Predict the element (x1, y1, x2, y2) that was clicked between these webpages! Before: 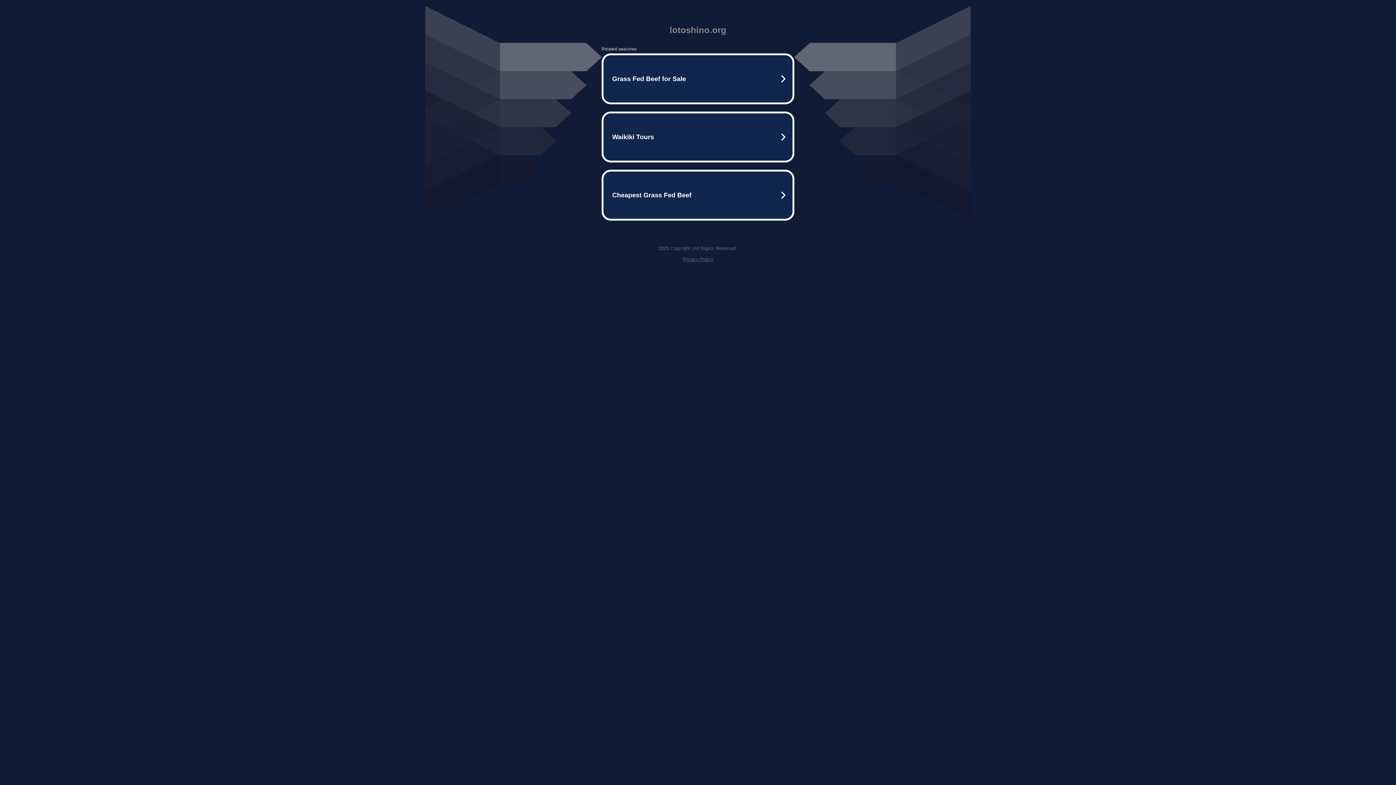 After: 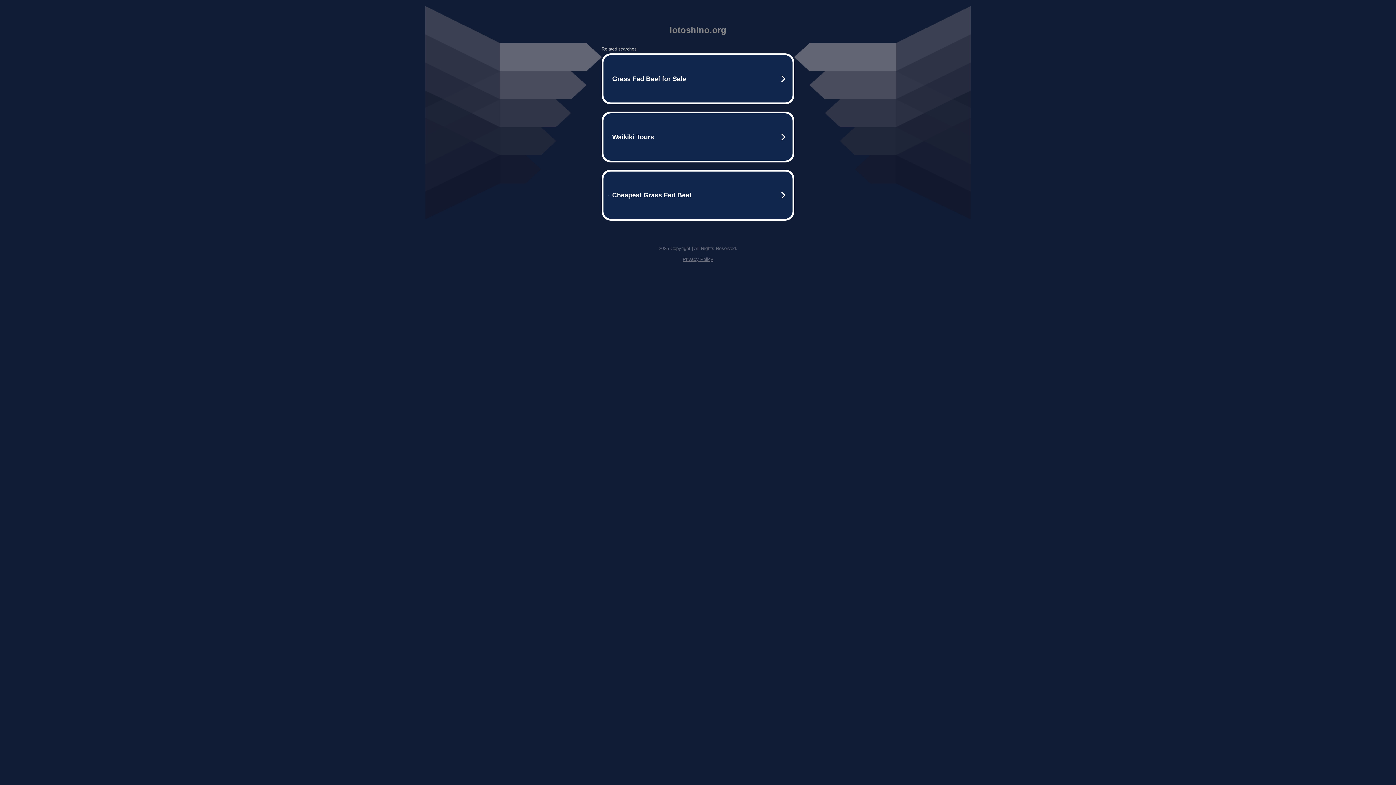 Action: label: Privacy Policy bbox: (682, 256, 713, 262)